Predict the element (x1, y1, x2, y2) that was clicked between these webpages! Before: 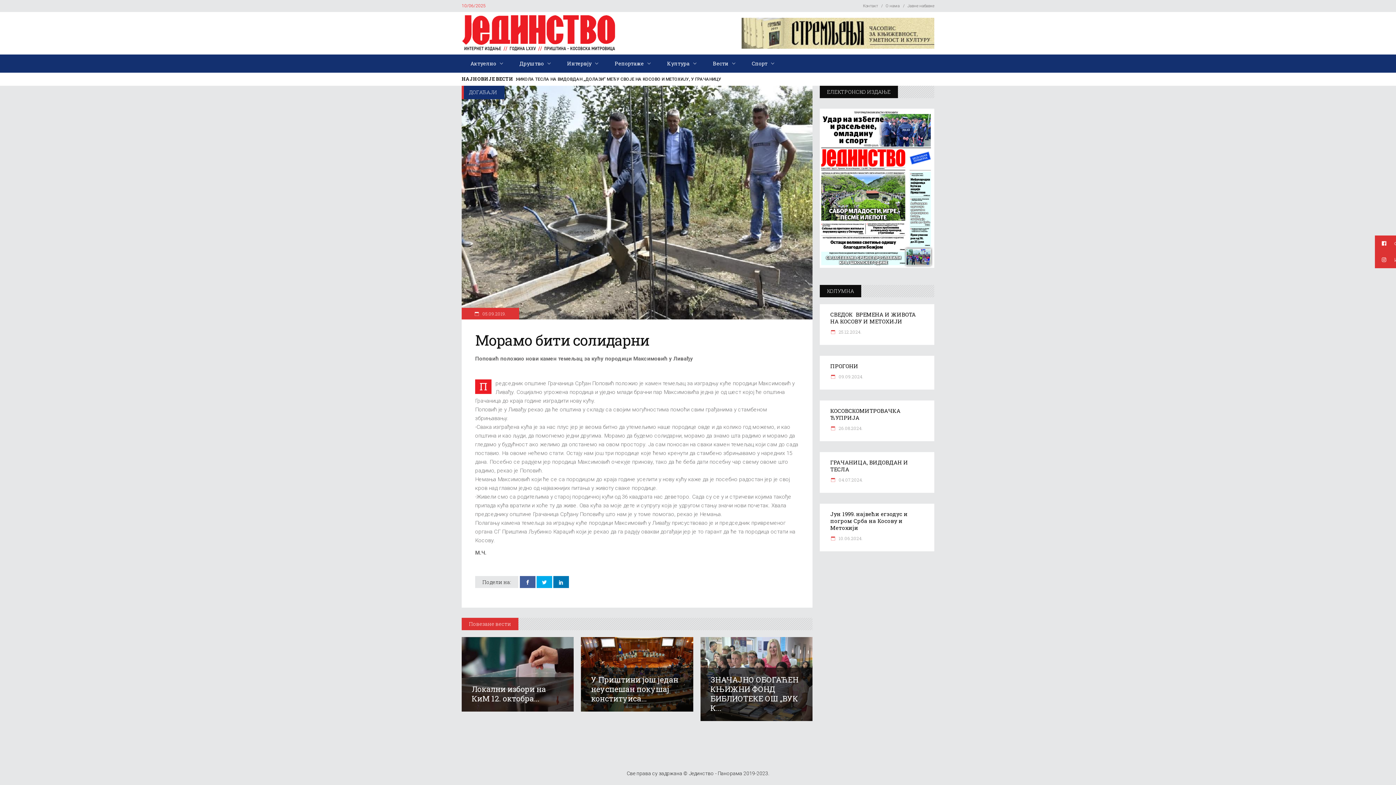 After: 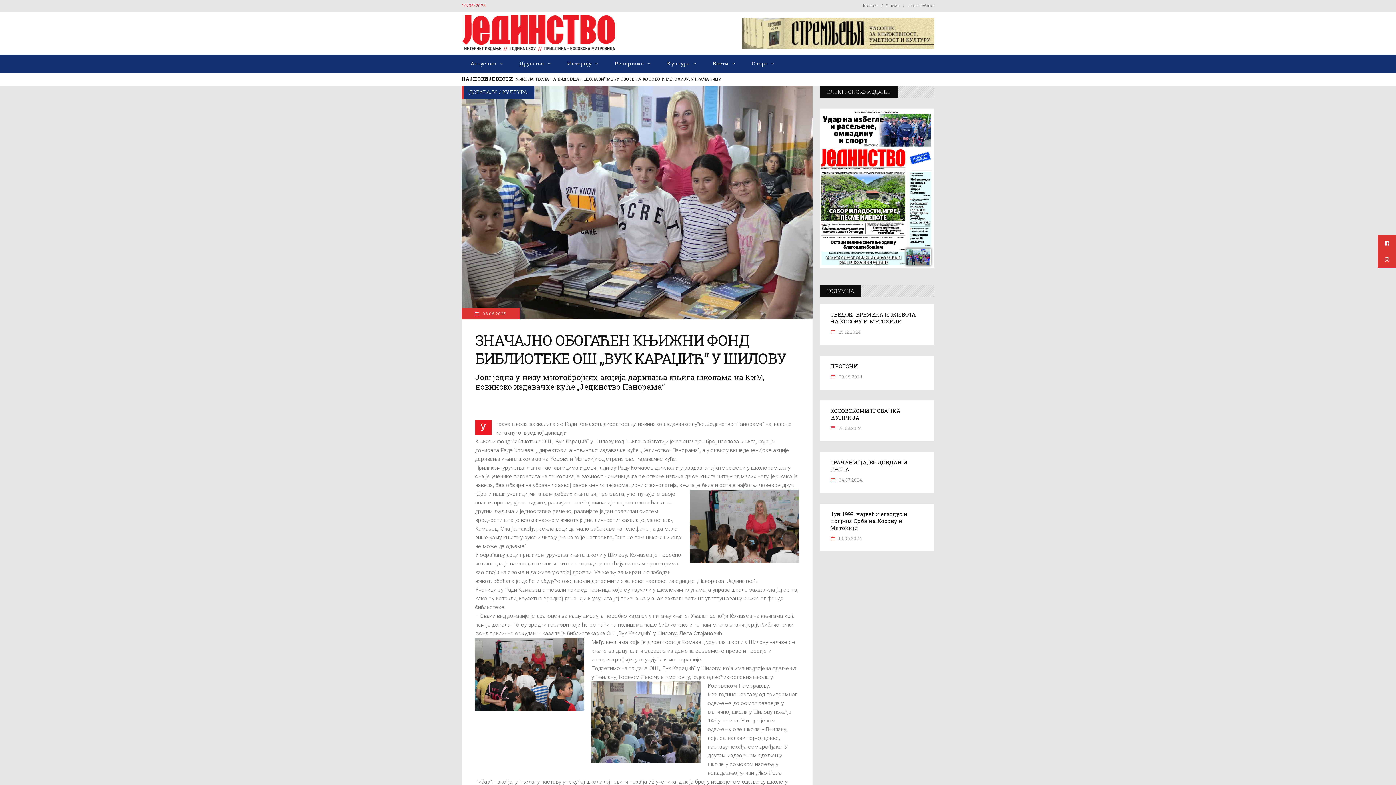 Action: label: ЗНАЧАЈНО ОБОГАЋЕН КЊИЖНИ ФОНД БИБЛИОТЕКЕ ОШ „ВУК К... bbox: (710, 674, 798, 713)